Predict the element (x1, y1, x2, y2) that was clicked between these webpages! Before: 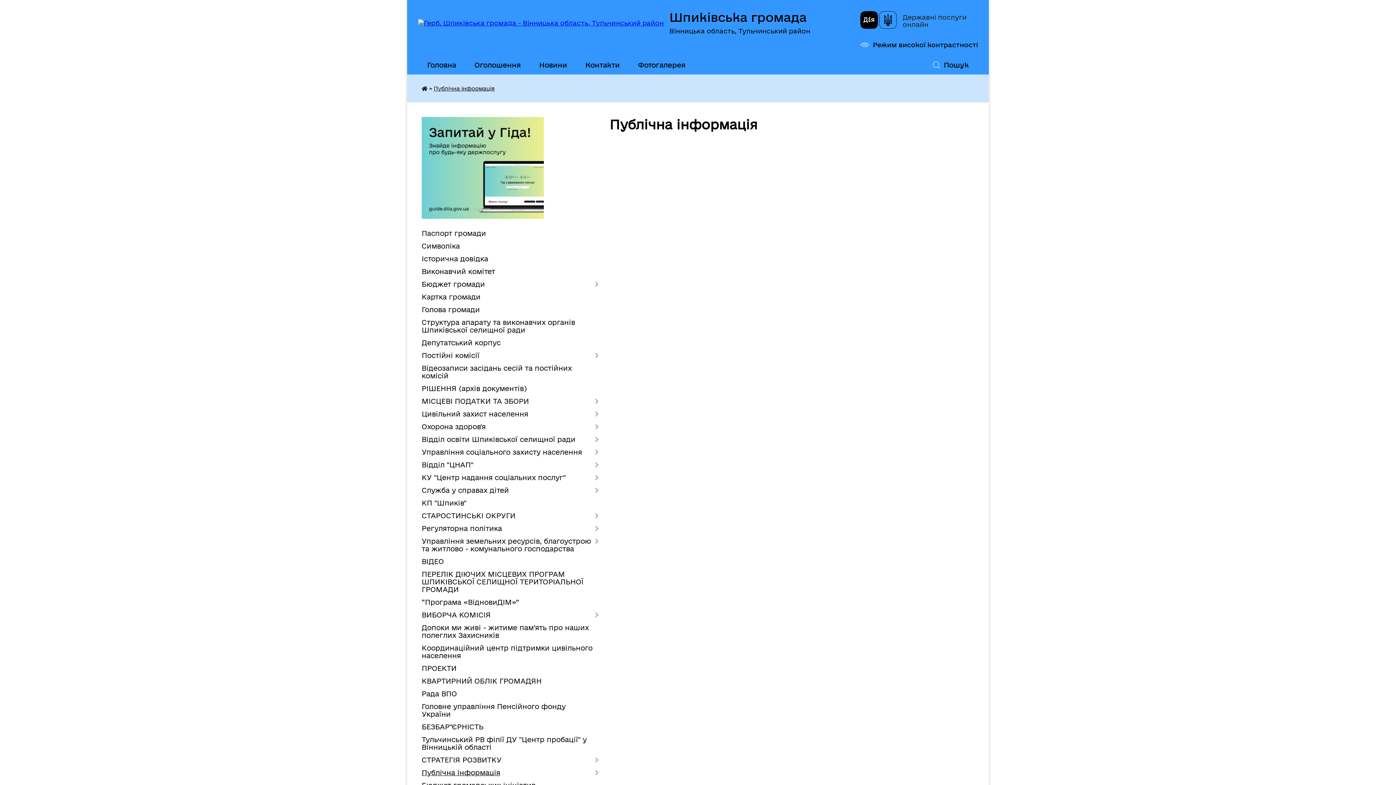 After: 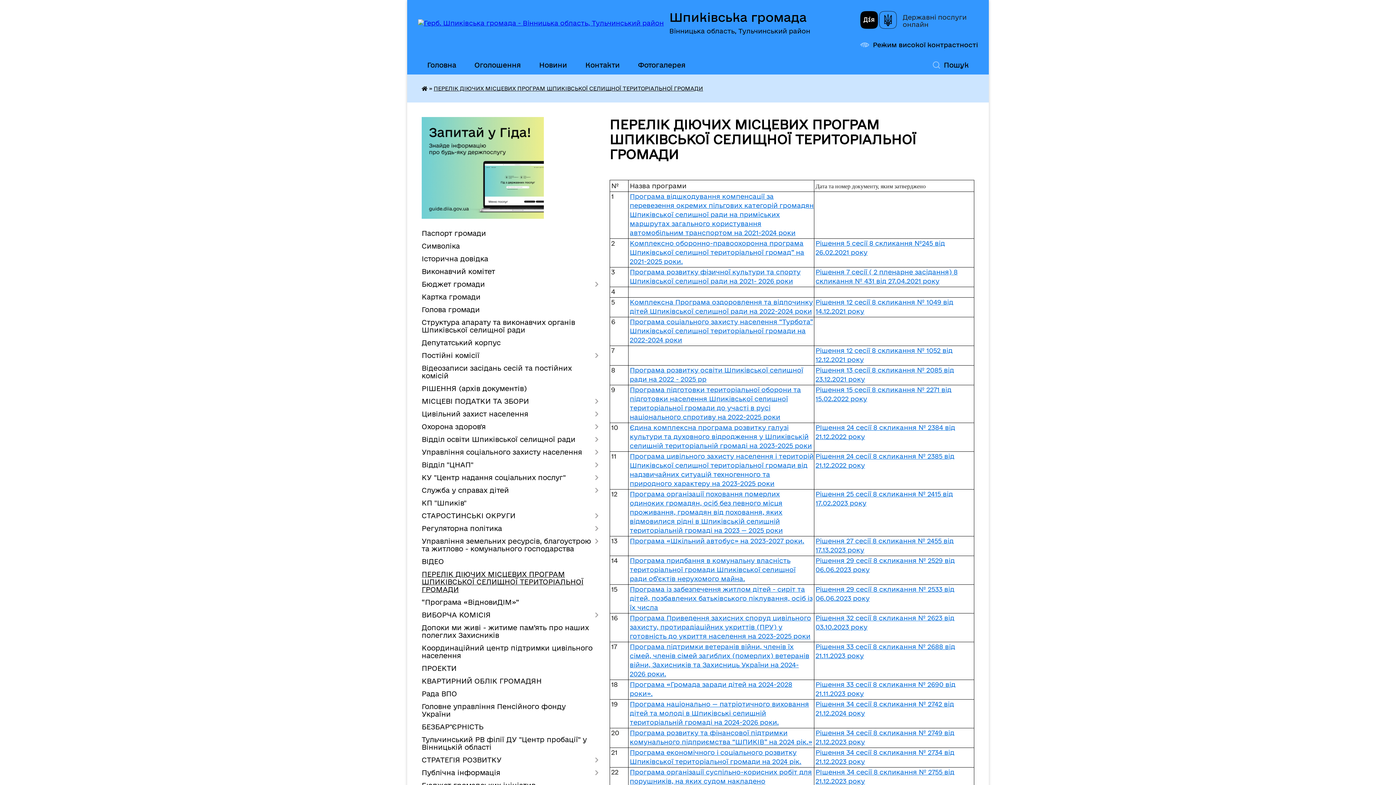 Action: bbox: (421, 568, 598, 596) label: ПЕРЕЛІК ДІЮЧИХ МІСЦЕВИХ ПРОГРАМ ШПИКІВСЬКОЇ СЕЛИЩНОЇ ТЕРИТОРІАЛЬНОЇ ГРОМАДИ